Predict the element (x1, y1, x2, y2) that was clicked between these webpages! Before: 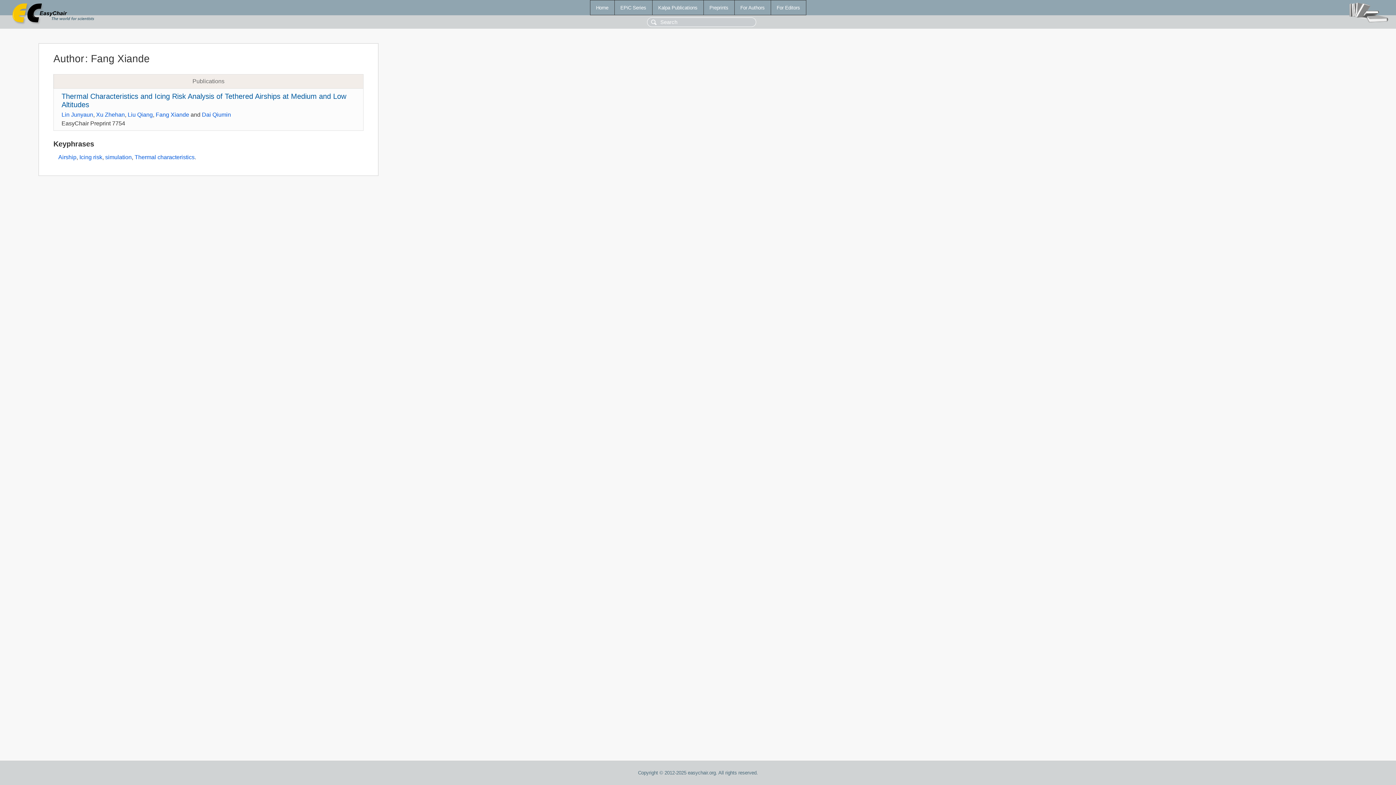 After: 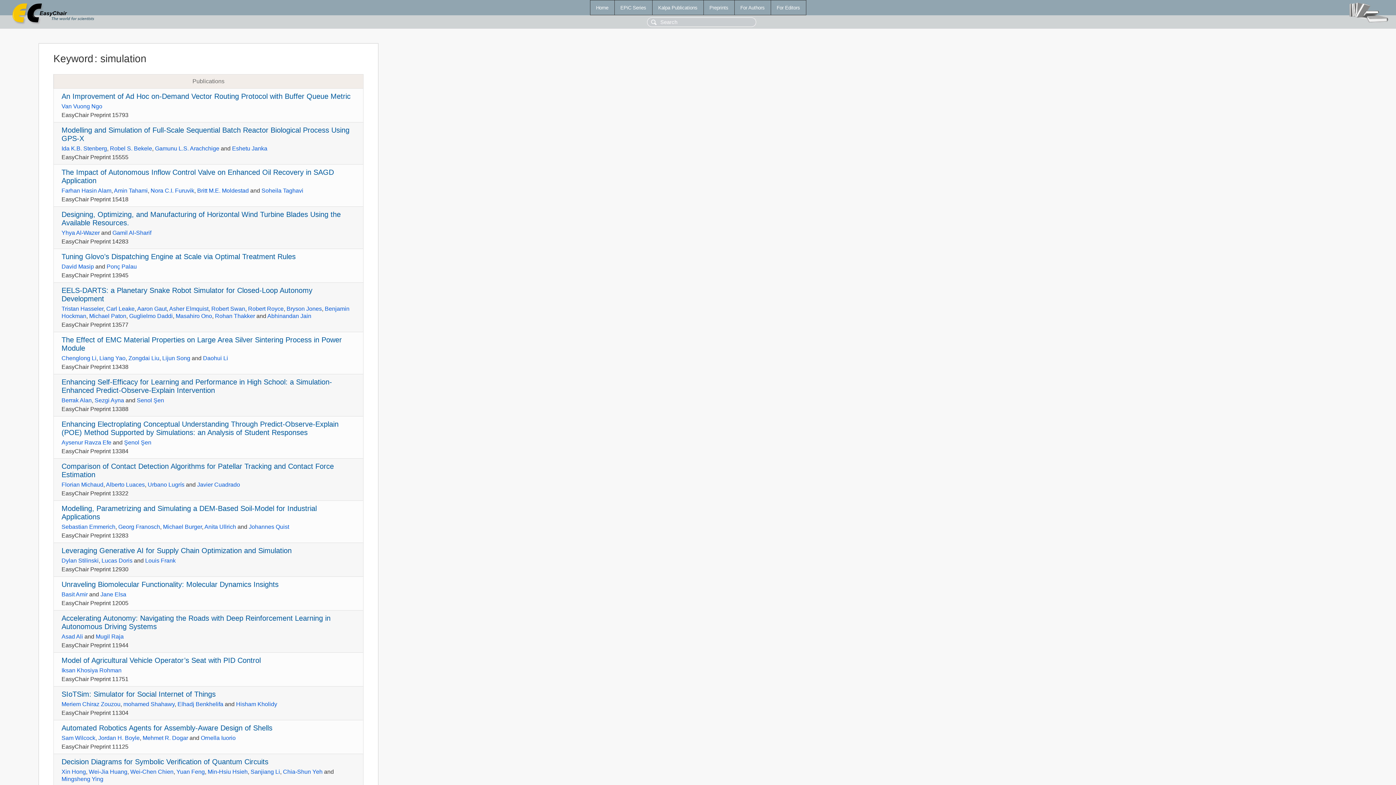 Action: label: simulation bbox: (105, 154, 131, 160)